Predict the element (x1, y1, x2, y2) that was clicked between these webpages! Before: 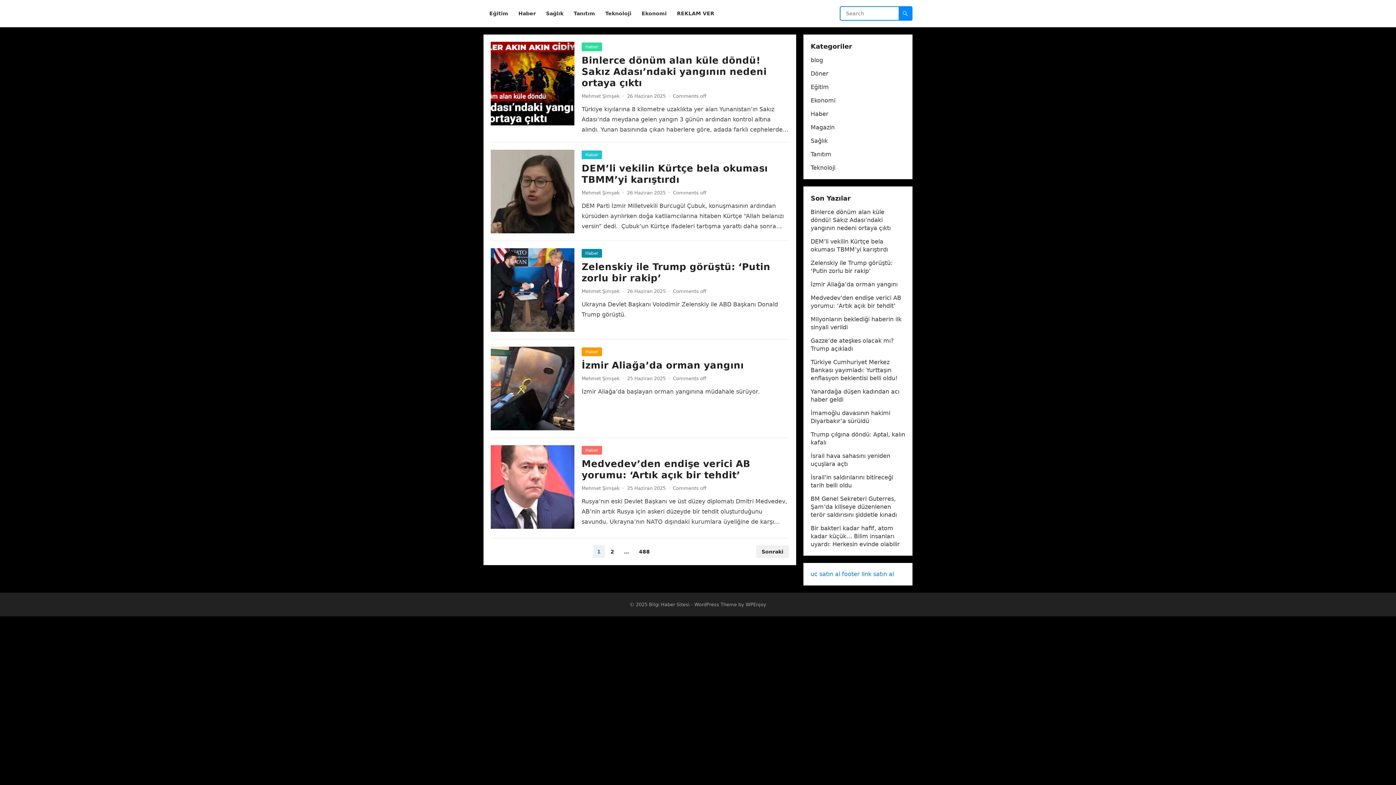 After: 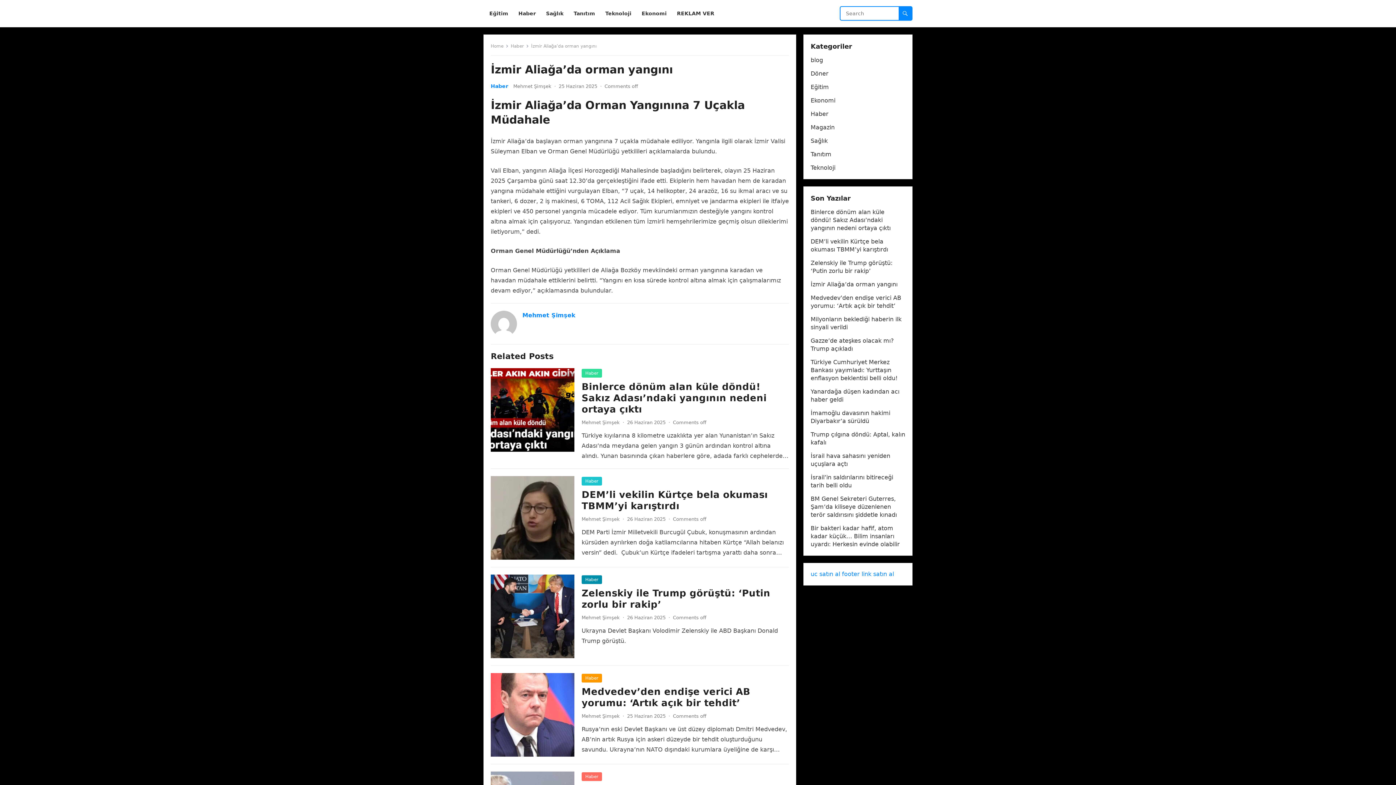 Action: bbox: (810, 281, 897, 288) label: İzmir Aliağa’da orman yangını